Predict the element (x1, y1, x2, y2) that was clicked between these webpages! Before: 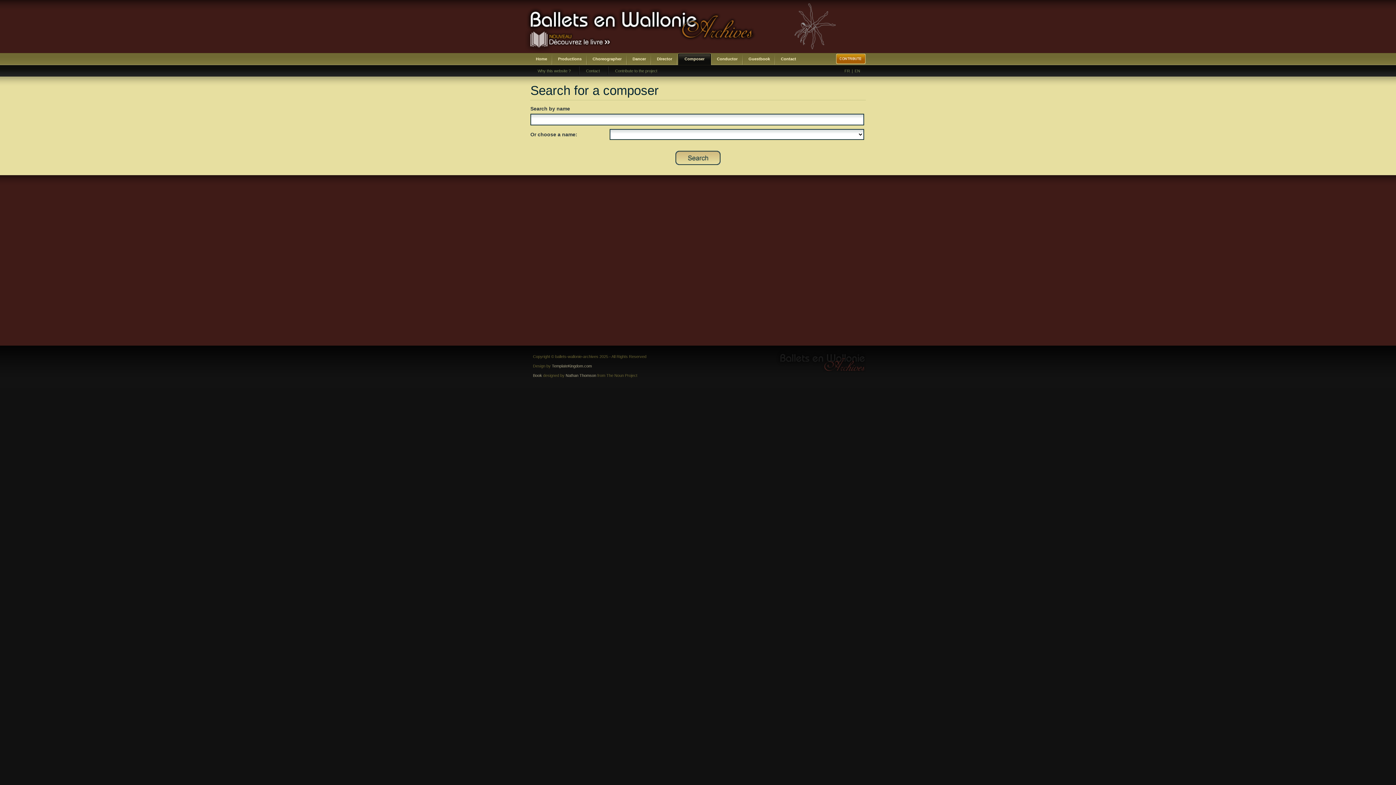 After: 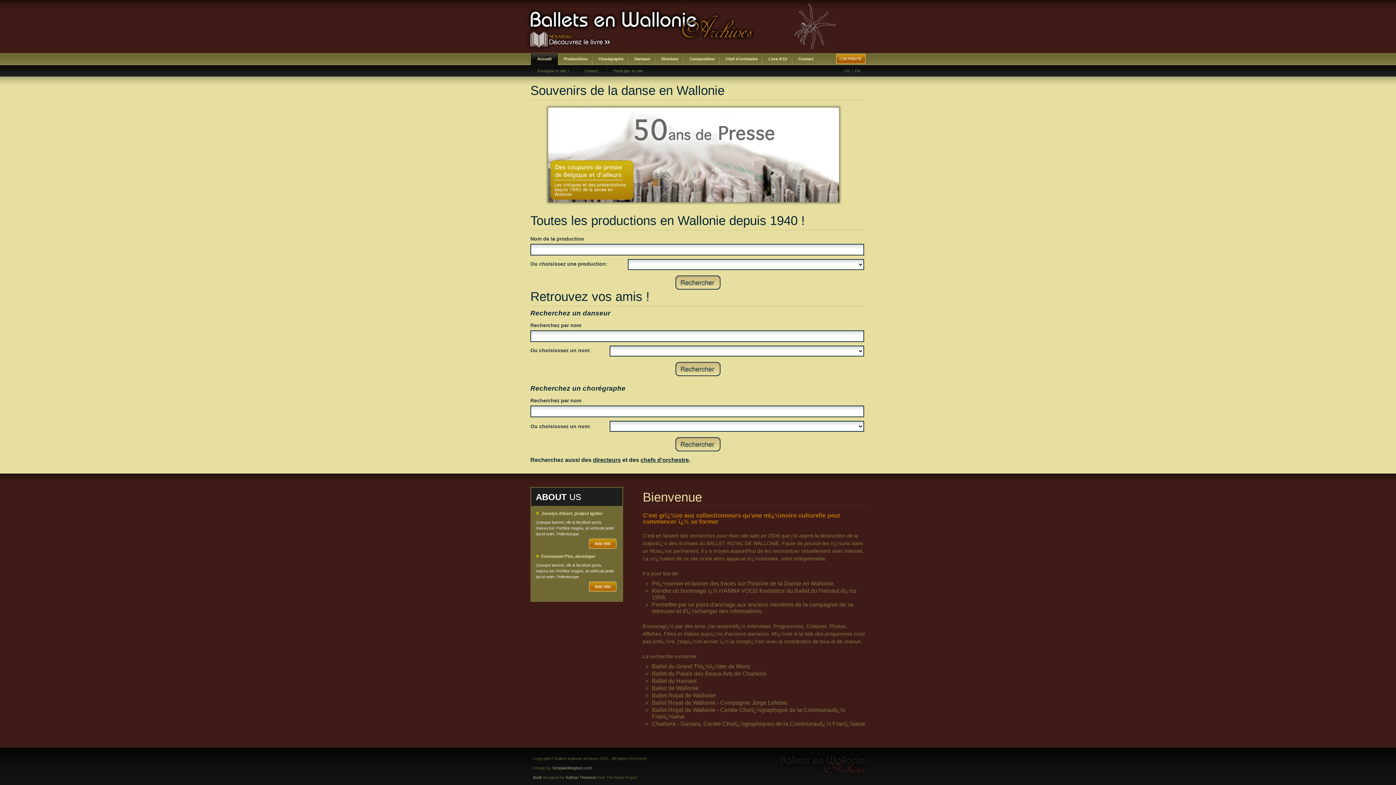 Action: bbox: (844, 68, 850, 73) label: FR